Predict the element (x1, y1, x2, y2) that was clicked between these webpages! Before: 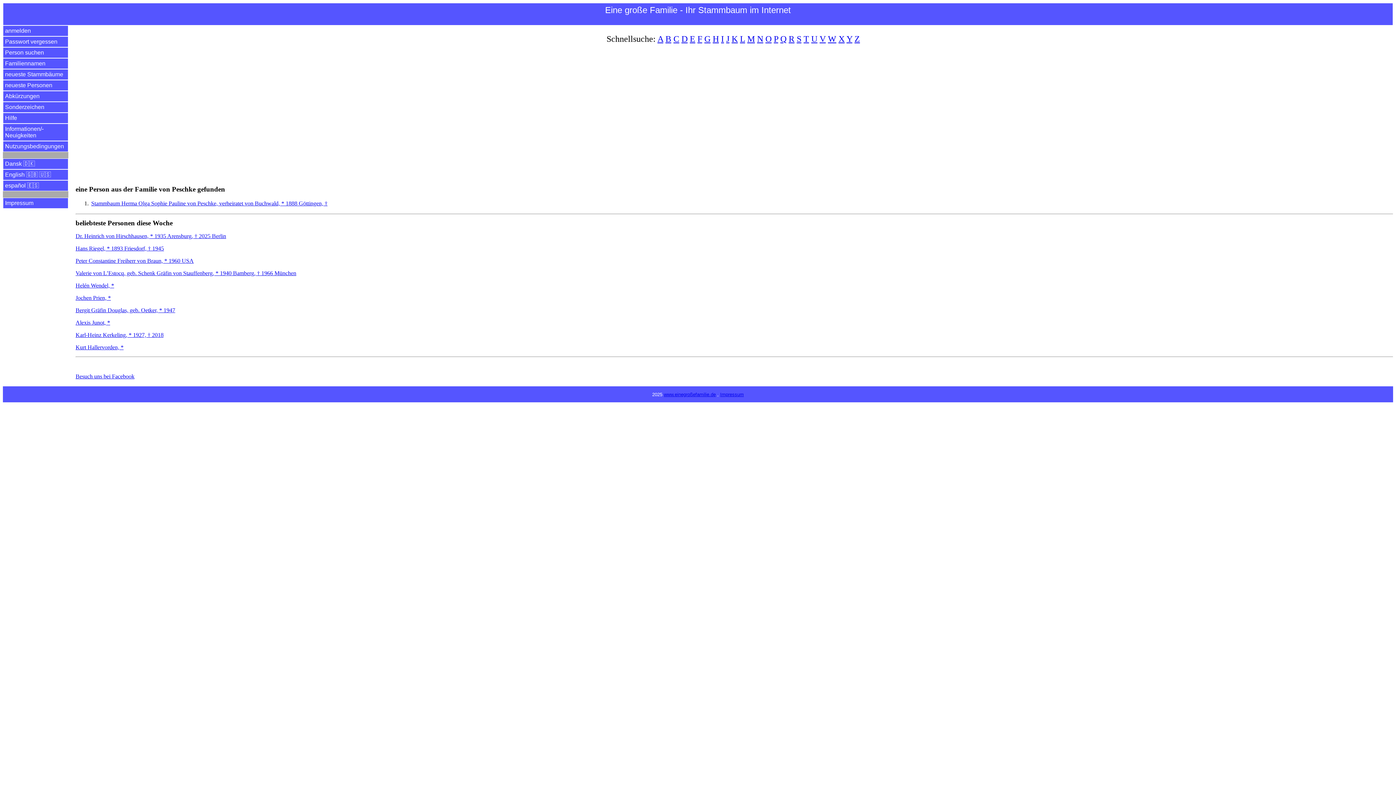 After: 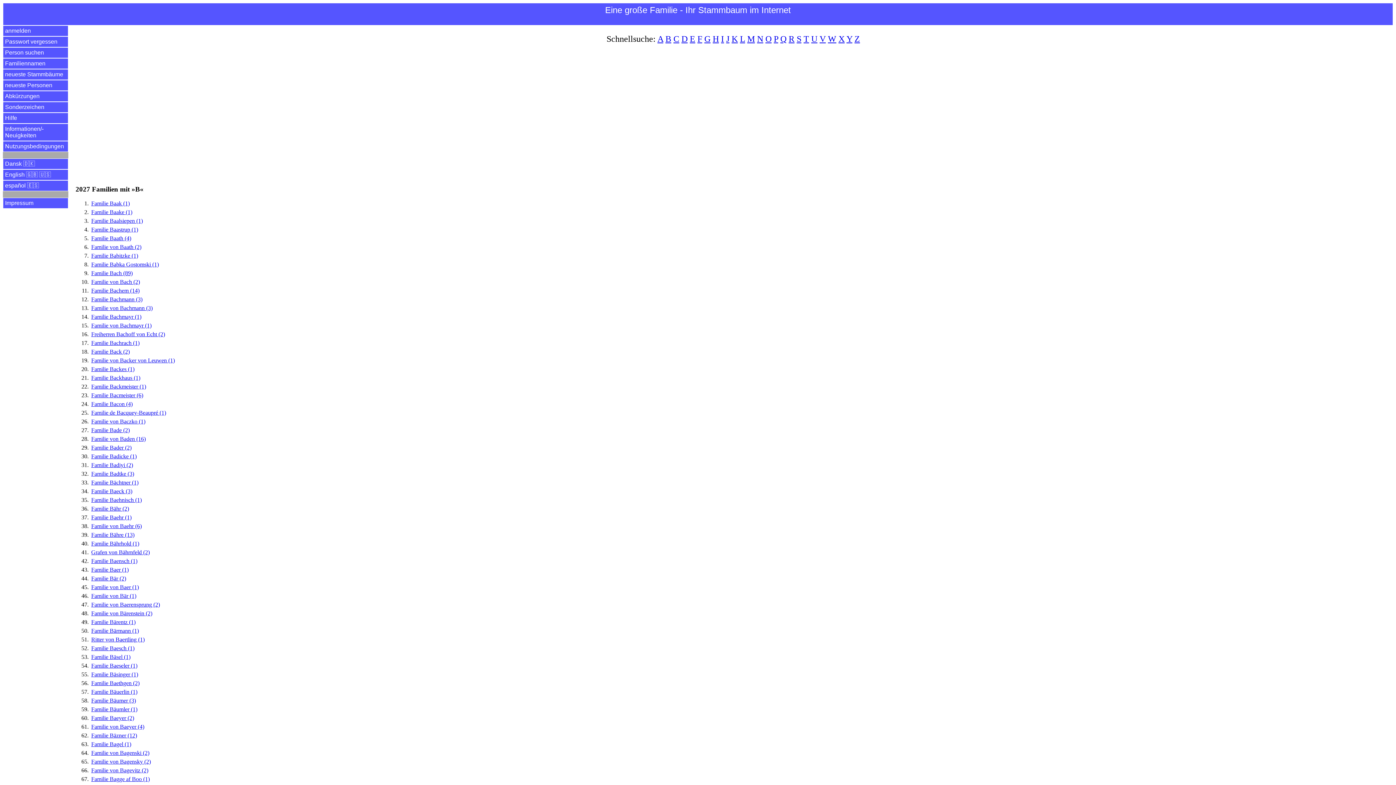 Action: bbox: (665, 34, 671, 43) label: B